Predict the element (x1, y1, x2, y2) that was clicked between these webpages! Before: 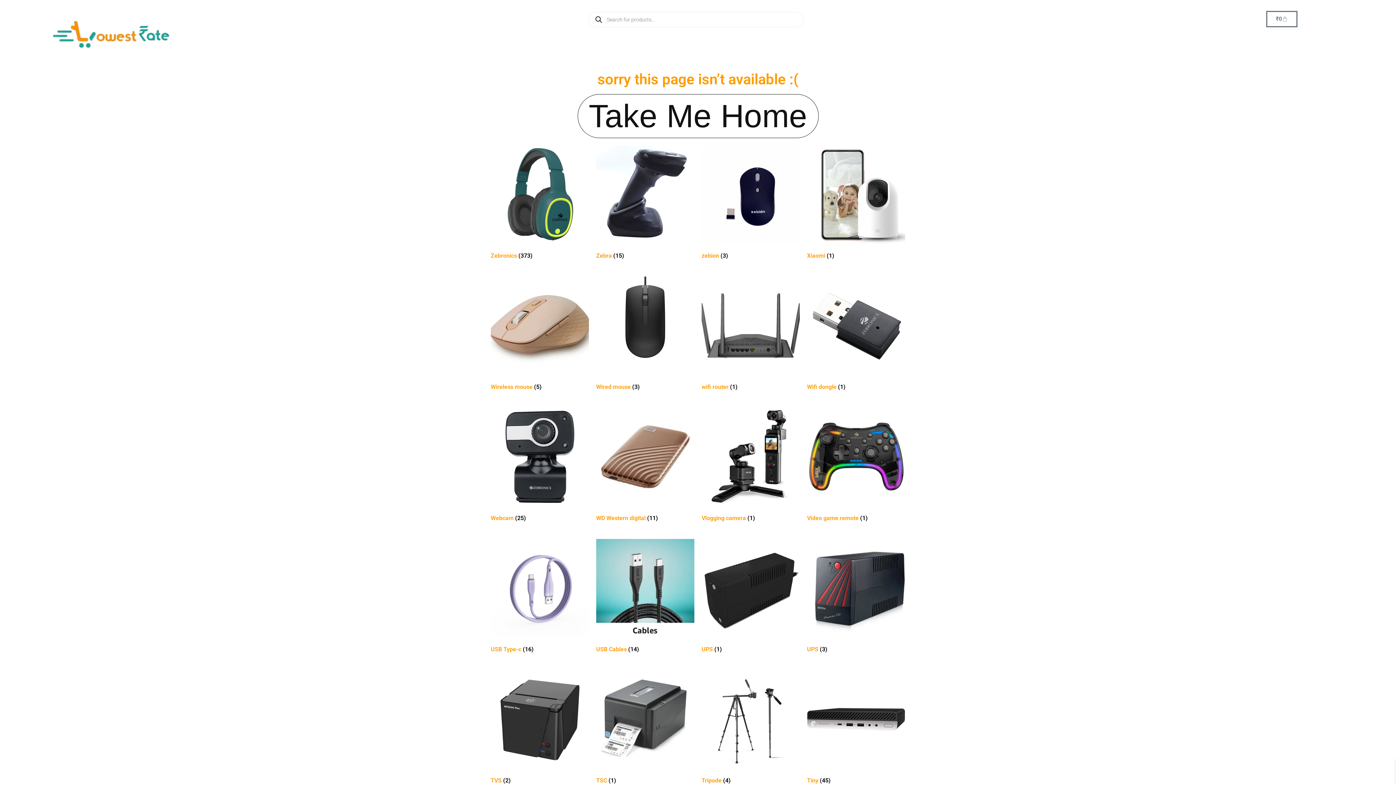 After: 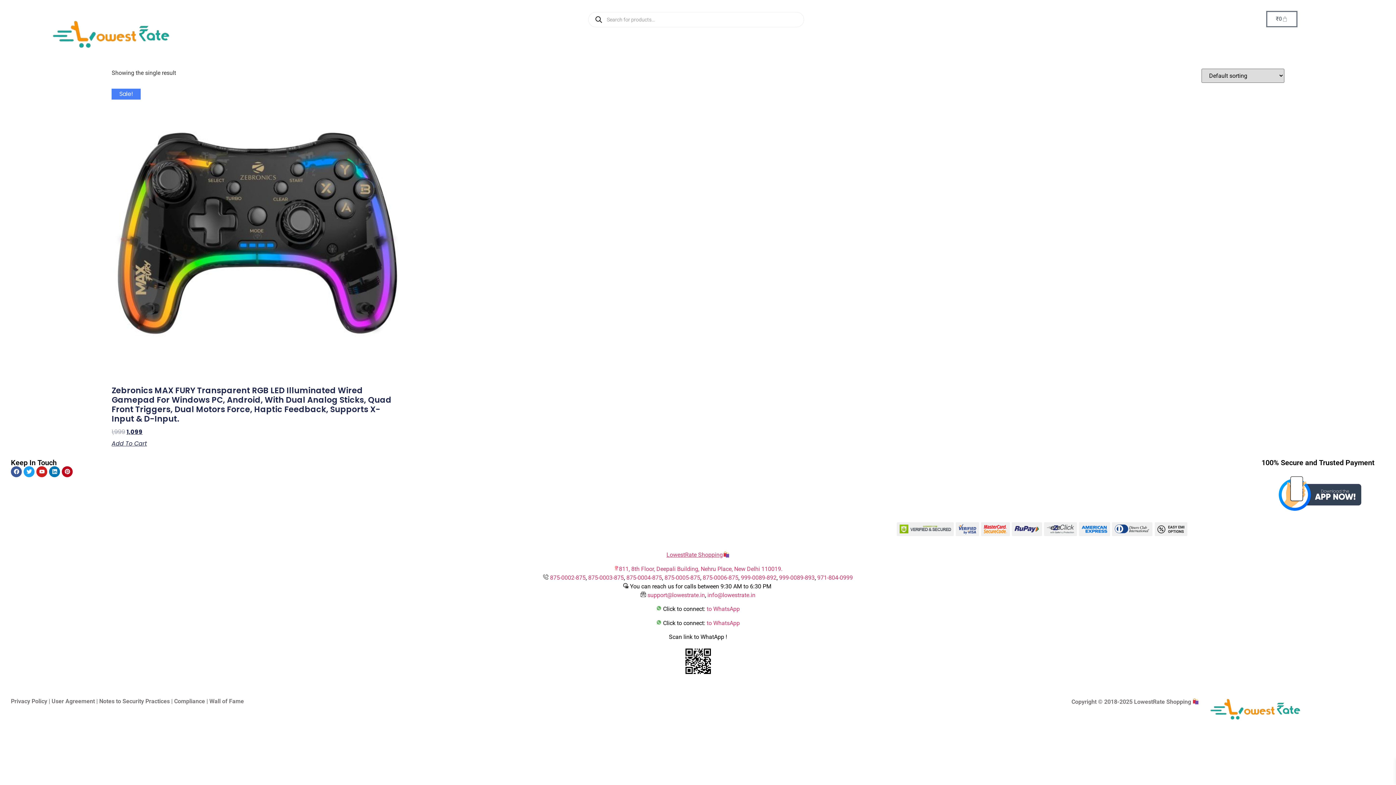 Action: bbox: (807, 408, 905, 524) label: Visit product category Video game remote